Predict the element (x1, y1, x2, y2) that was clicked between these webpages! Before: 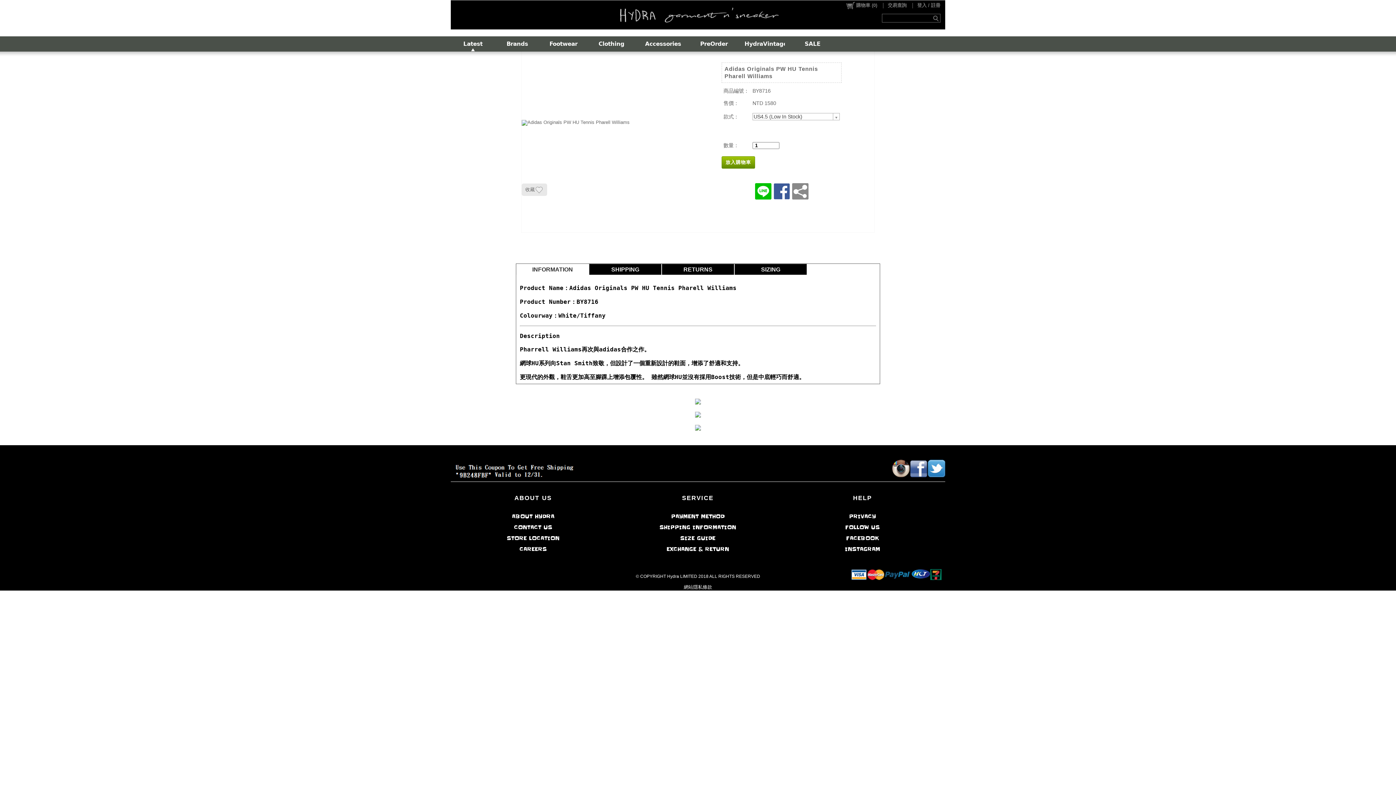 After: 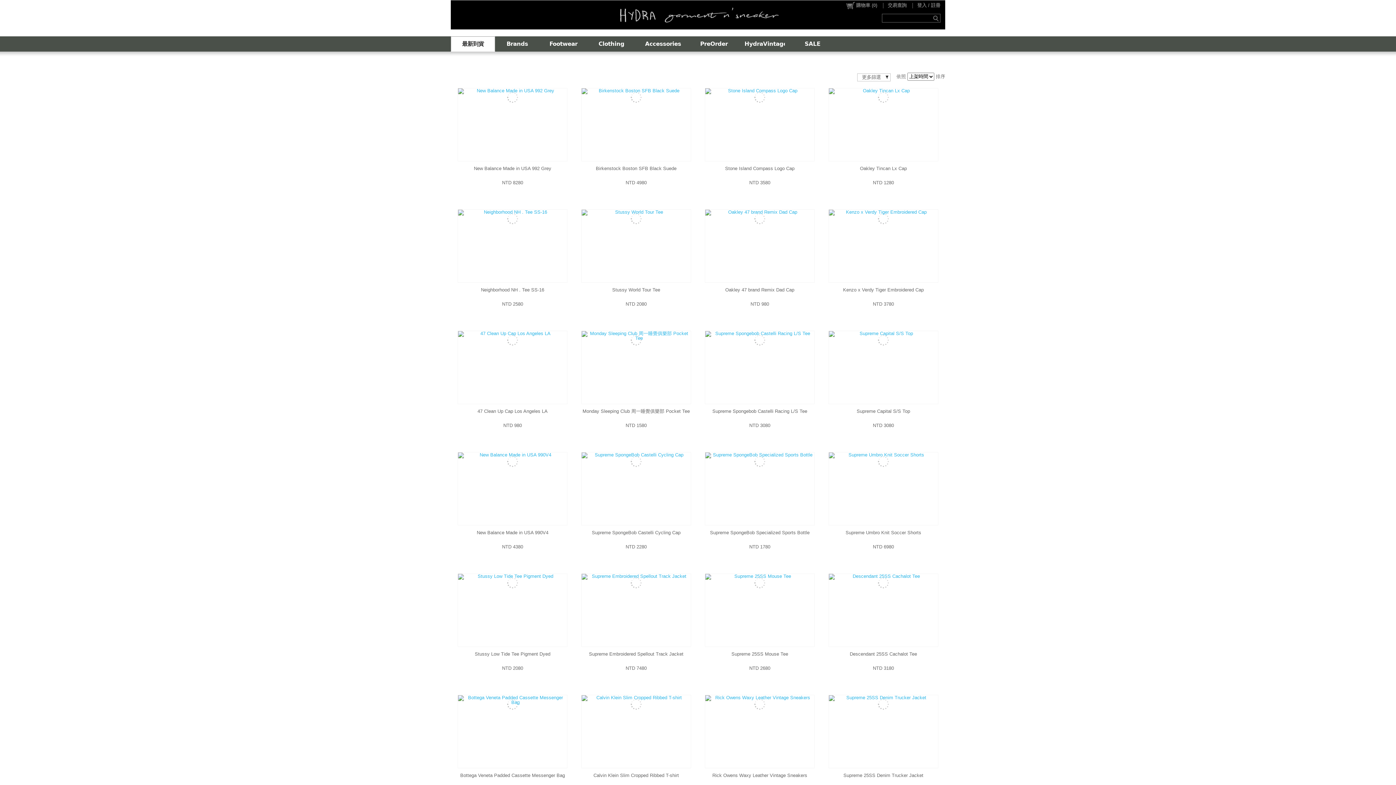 Action: bbox: (451, 36, 494, 51) label: Latest